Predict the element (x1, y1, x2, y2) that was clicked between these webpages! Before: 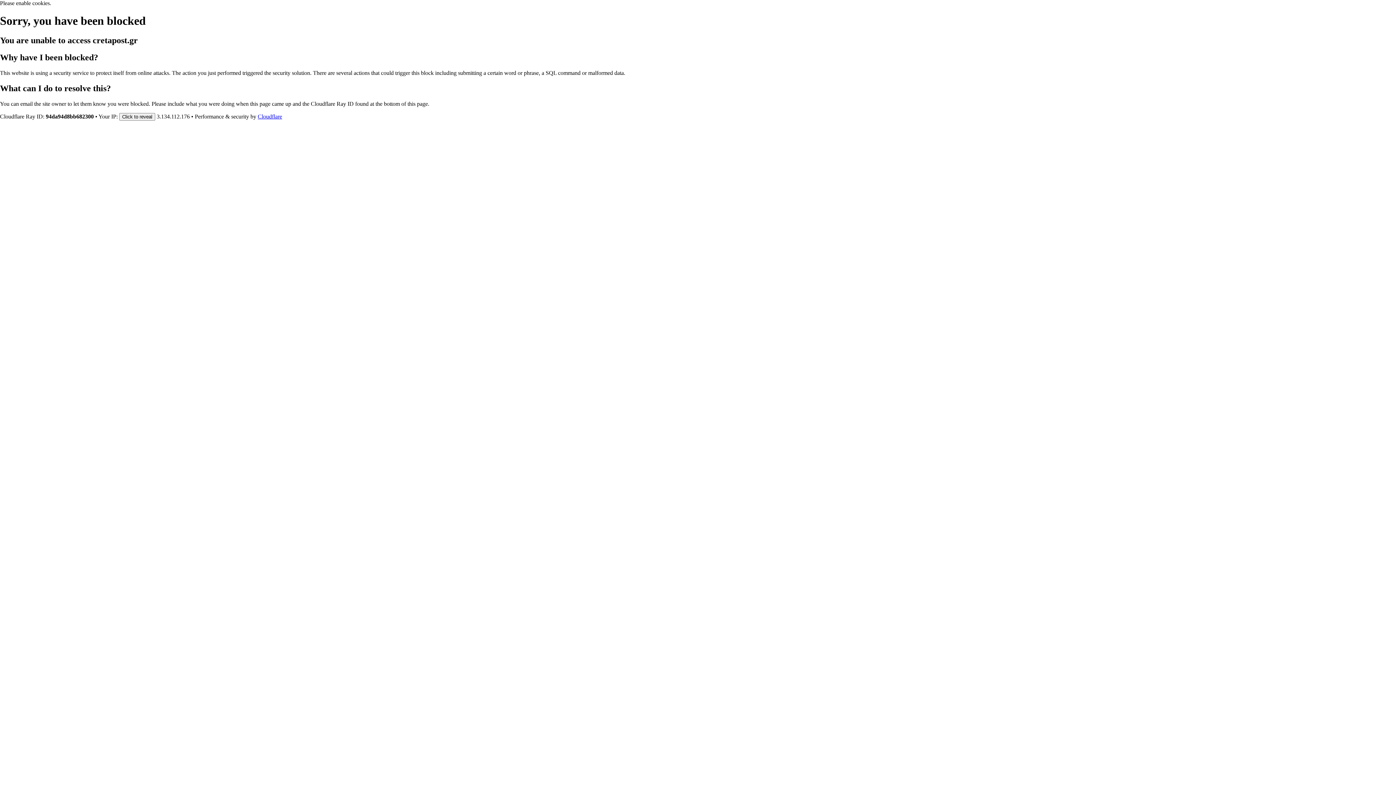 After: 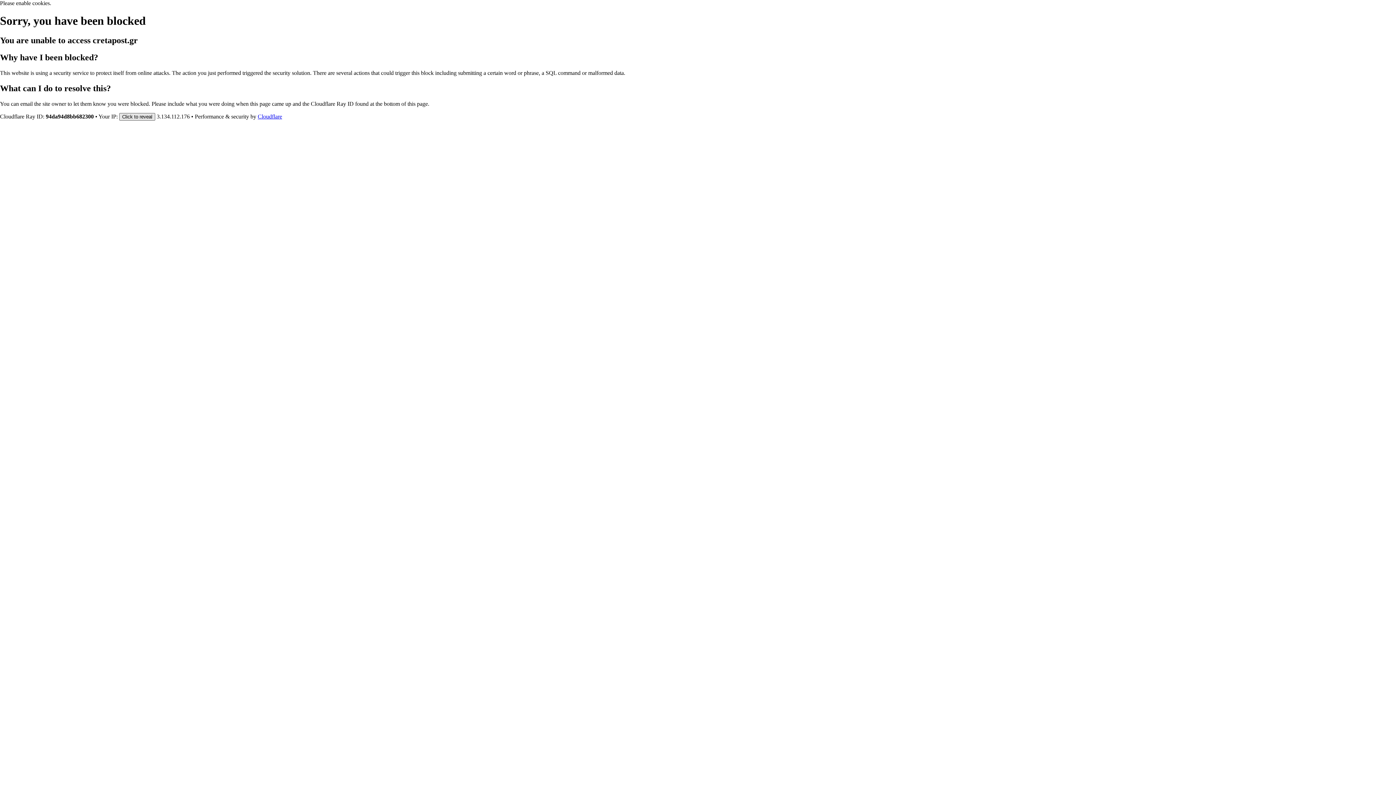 Action: bbox: (119, 112, 155, 120) label: Click to reveal